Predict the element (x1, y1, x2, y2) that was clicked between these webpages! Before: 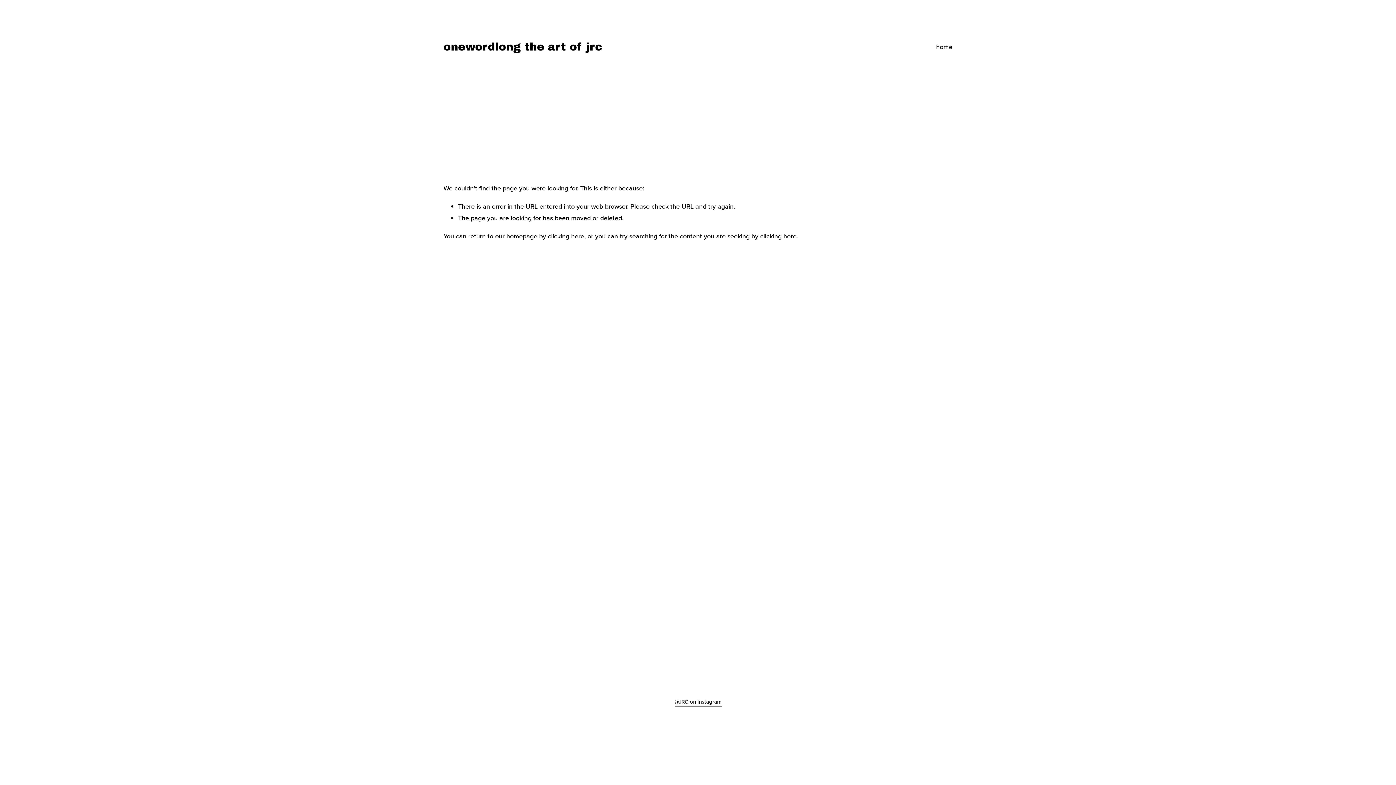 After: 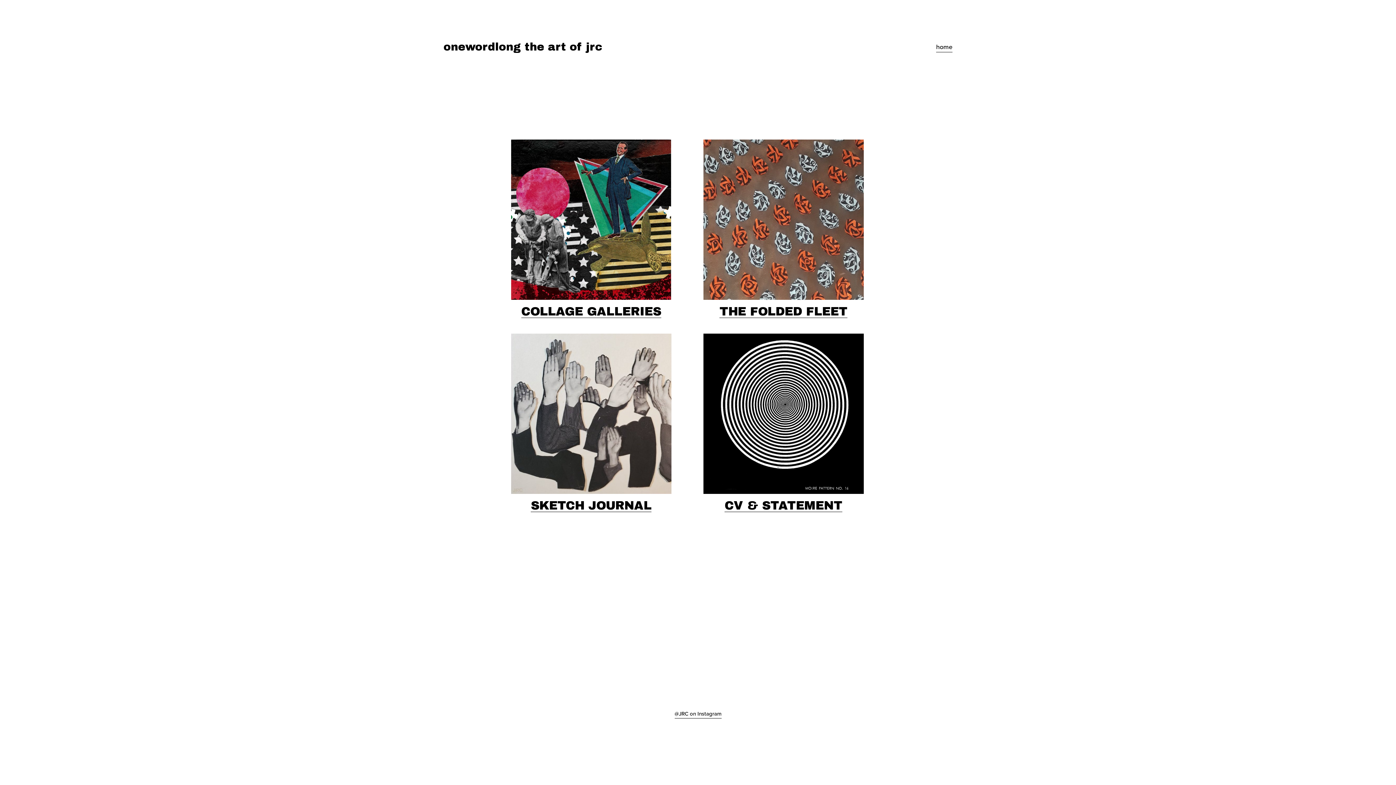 Action: bbox: (443, 40, 602, 52) label: onewordlong the art of jrc